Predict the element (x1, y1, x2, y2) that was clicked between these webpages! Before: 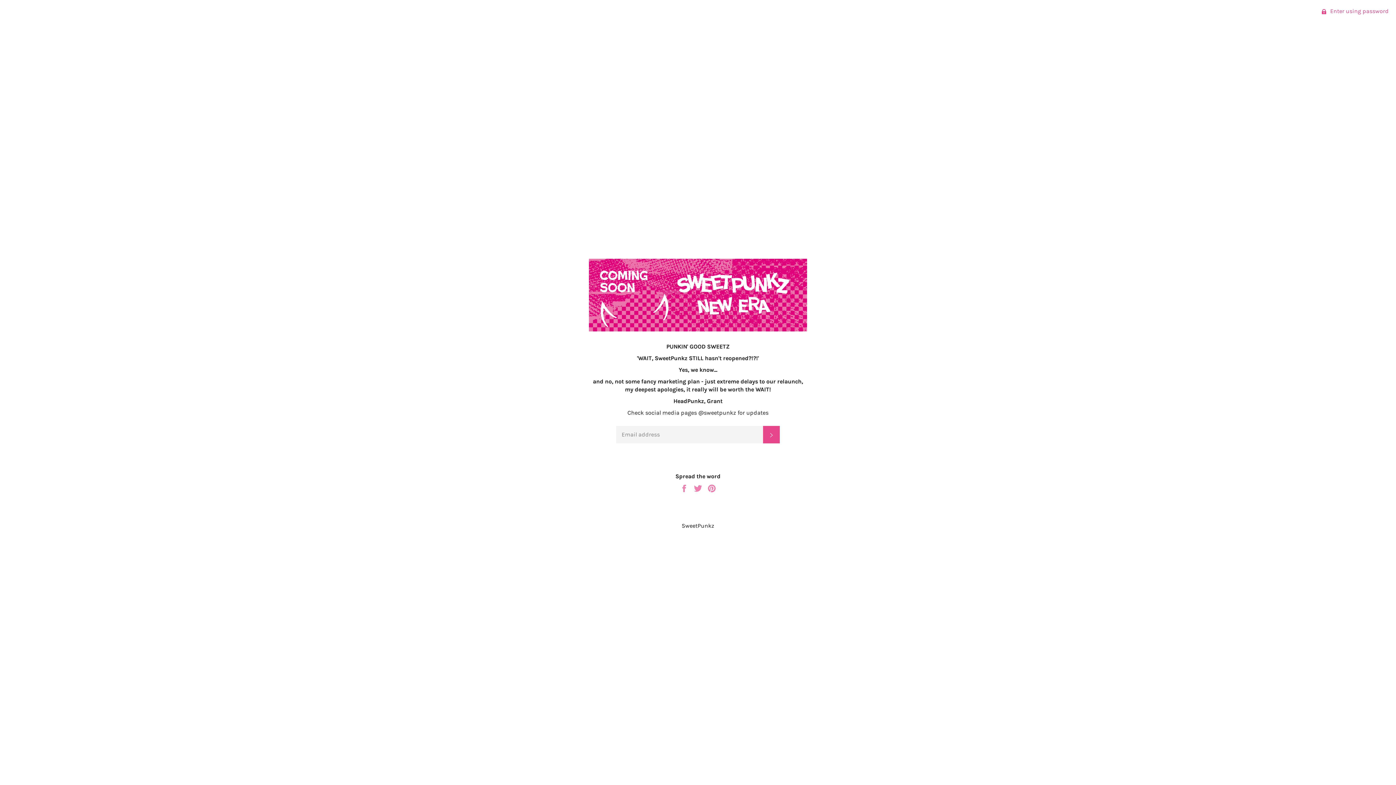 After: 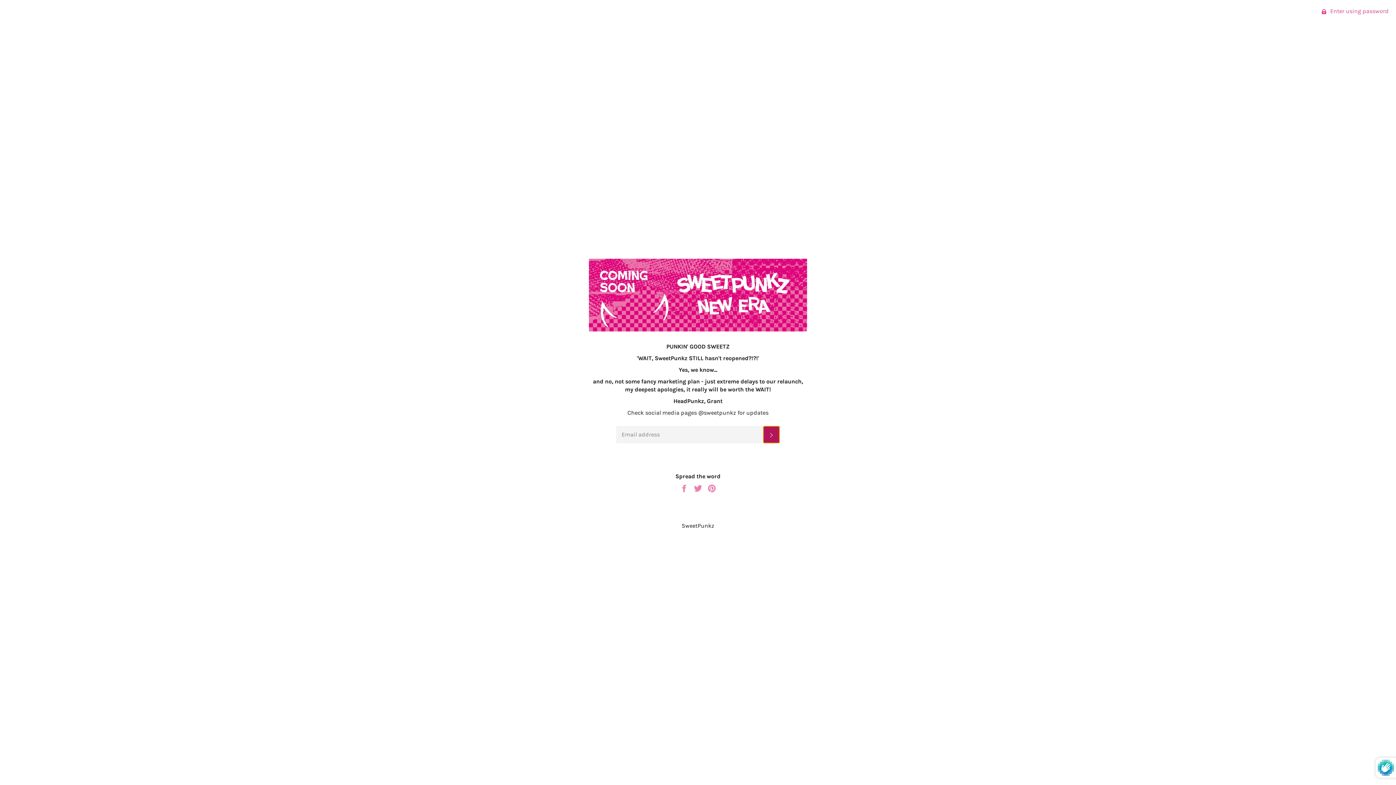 Action: bbox: (763, 426, 780, 443) label: SUBSCRIBE